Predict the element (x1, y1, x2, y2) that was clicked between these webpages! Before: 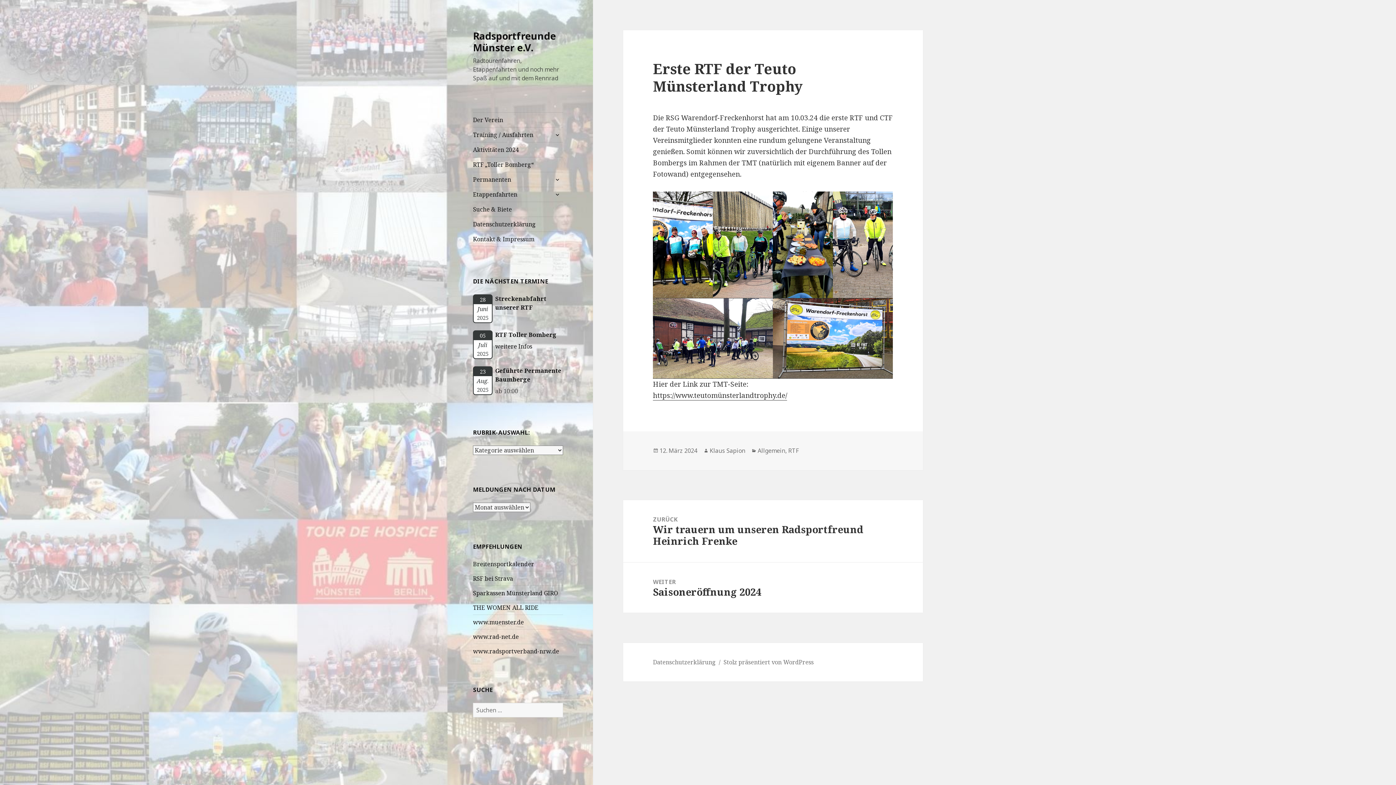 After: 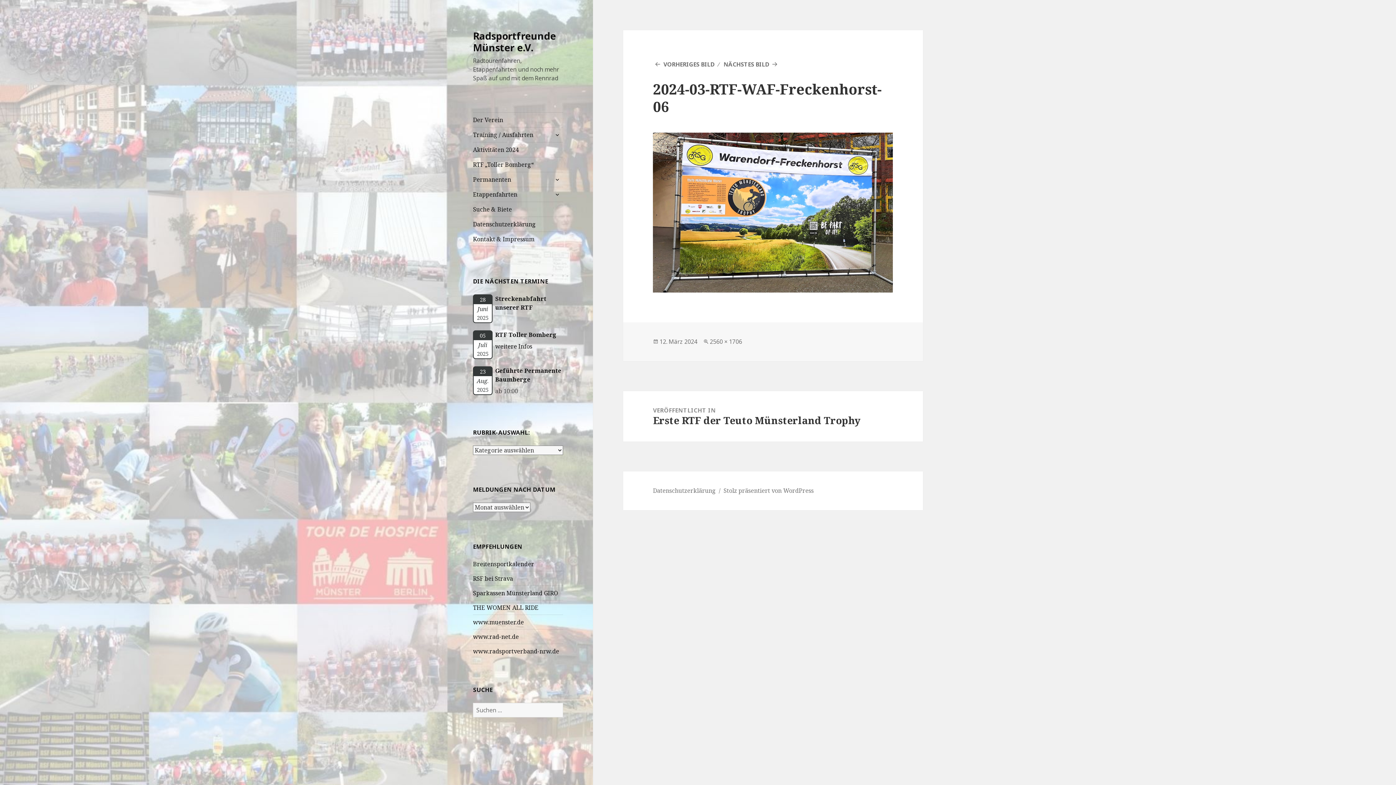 Action: bbox: (773, 298, 893, 379)